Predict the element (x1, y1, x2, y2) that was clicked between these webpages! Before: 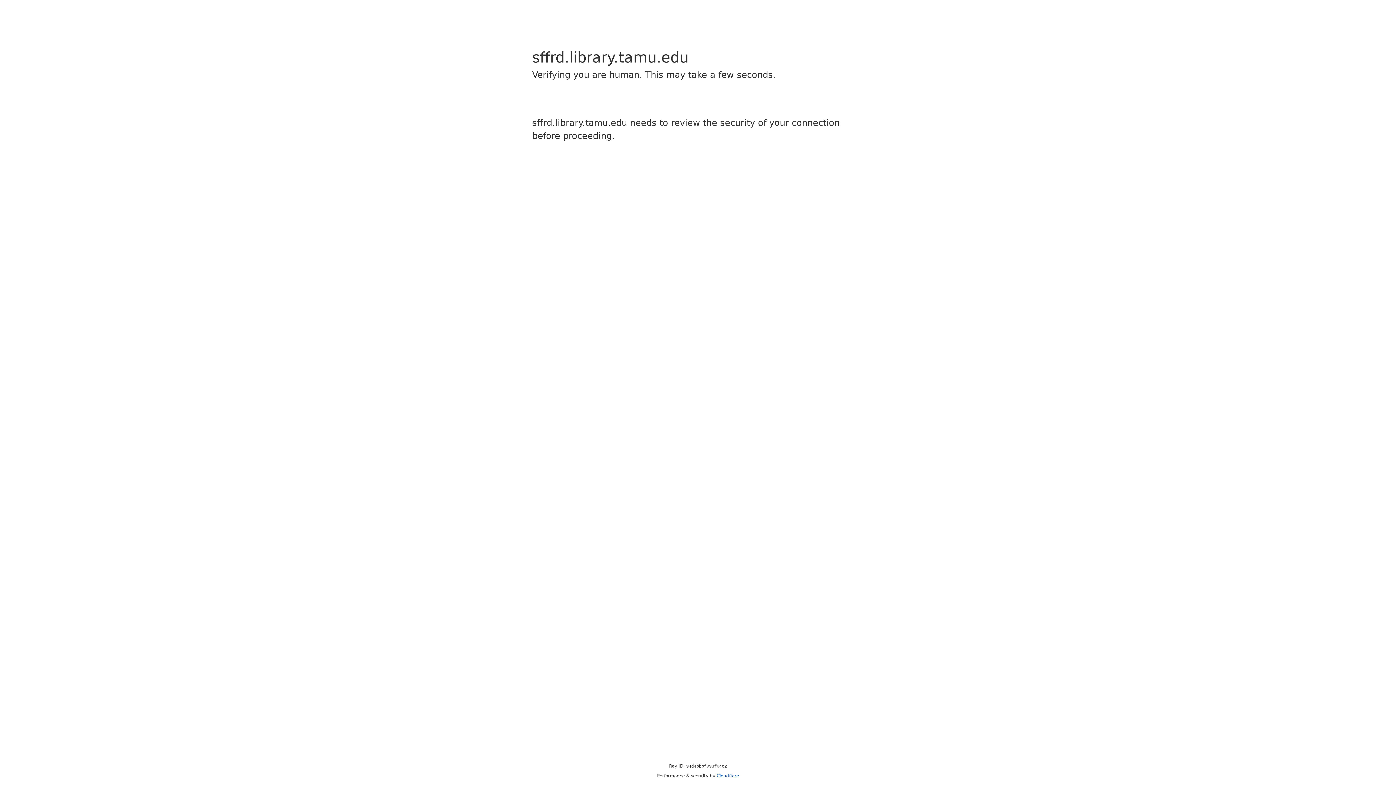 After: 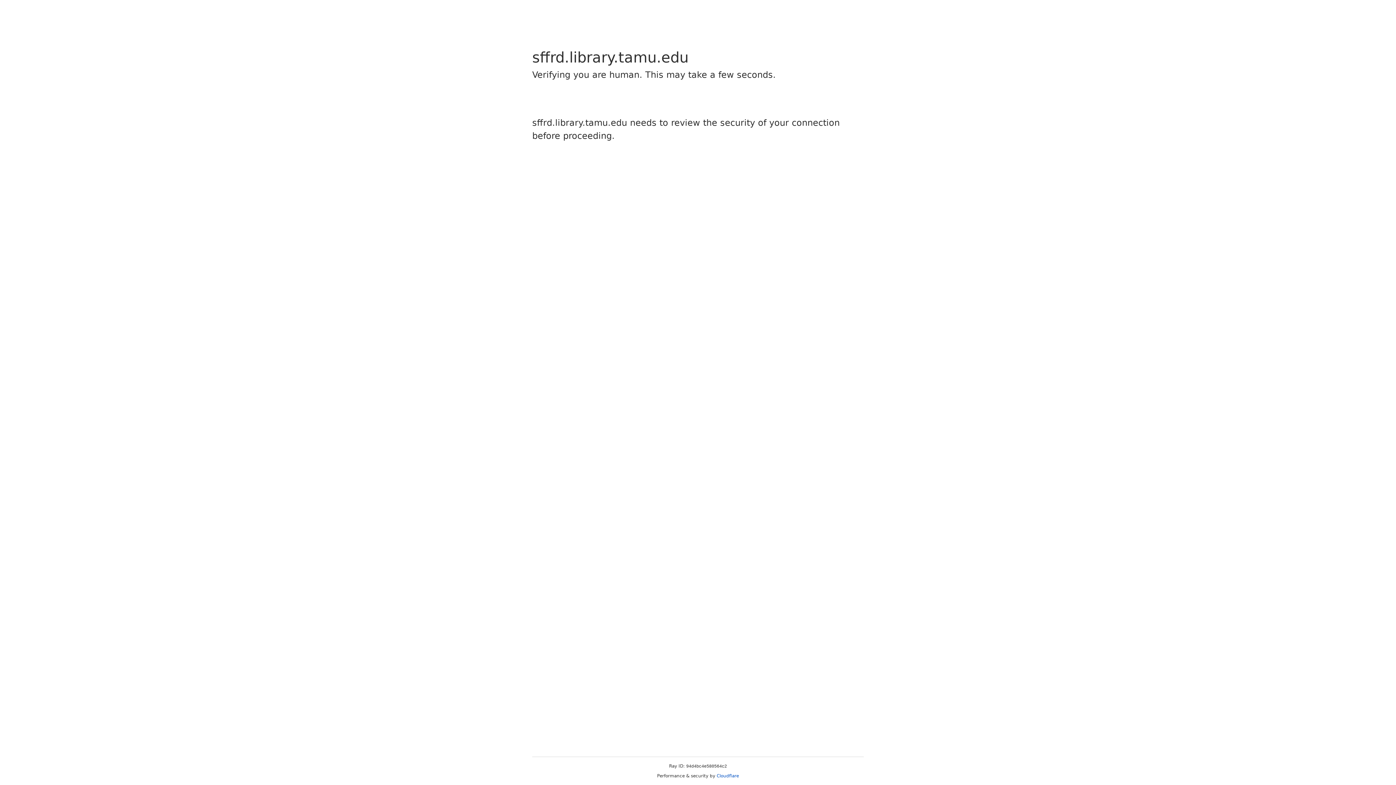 Action: label: Cloudflare bbox: (716, 773, 739, 778)